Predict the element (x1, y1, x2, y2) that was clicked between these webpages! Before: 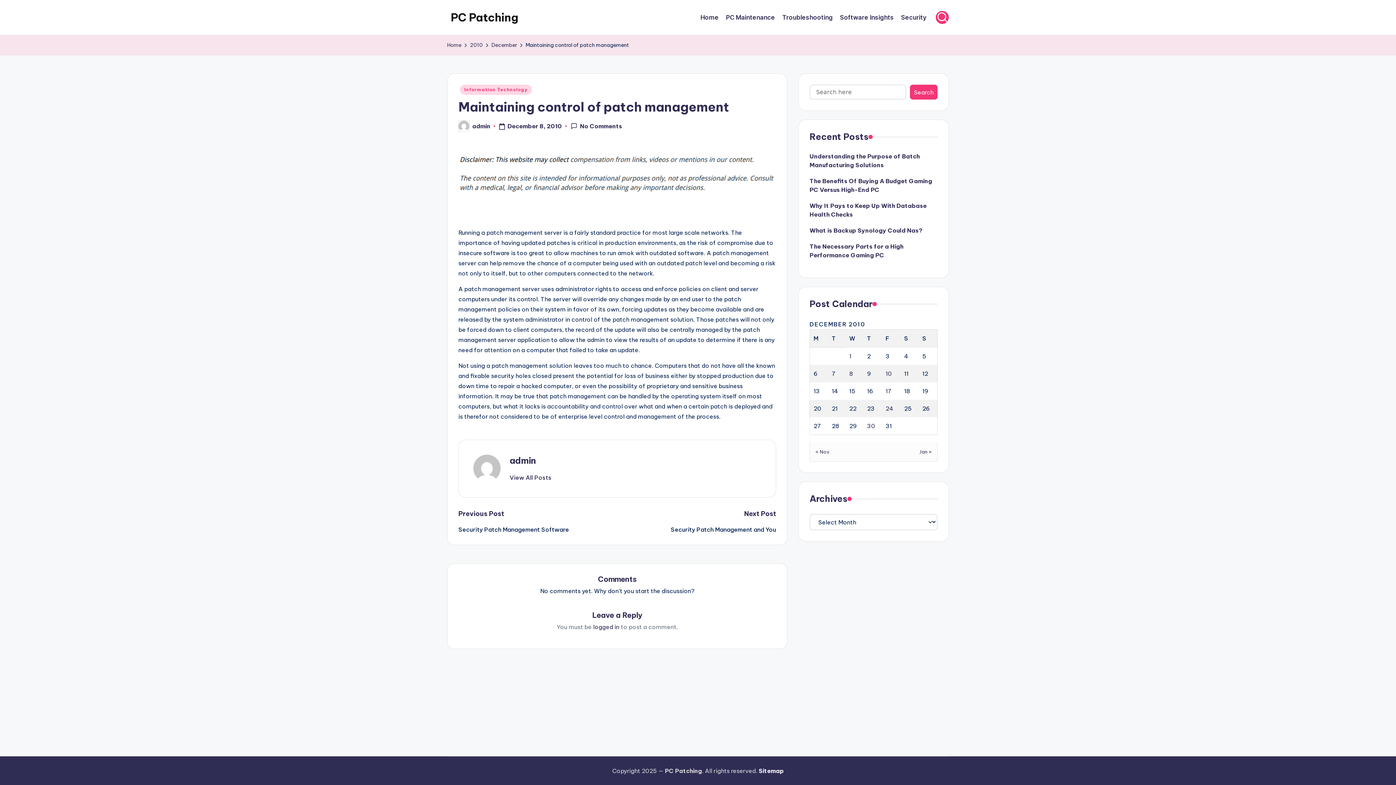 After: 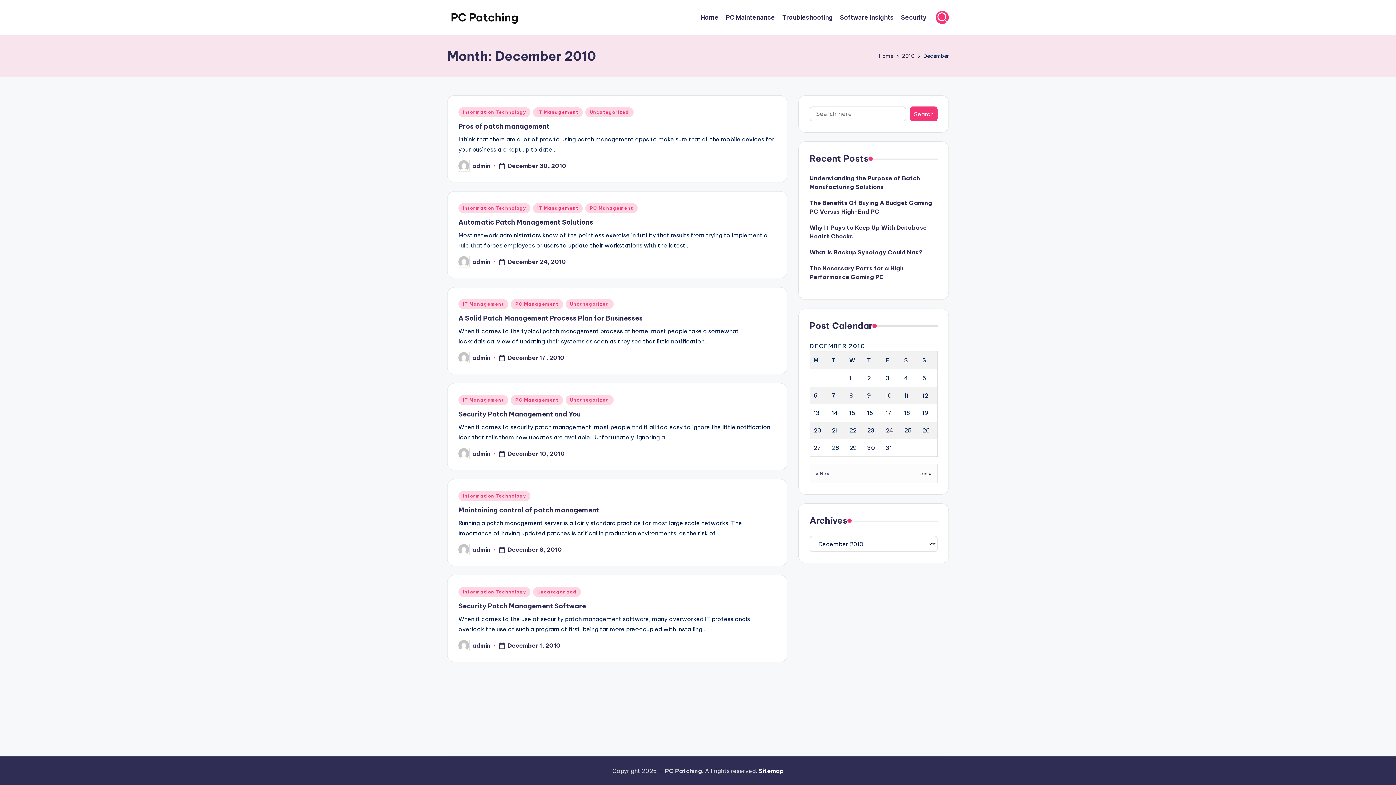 Action: label: December bbox: (491, 40, 517, 49)